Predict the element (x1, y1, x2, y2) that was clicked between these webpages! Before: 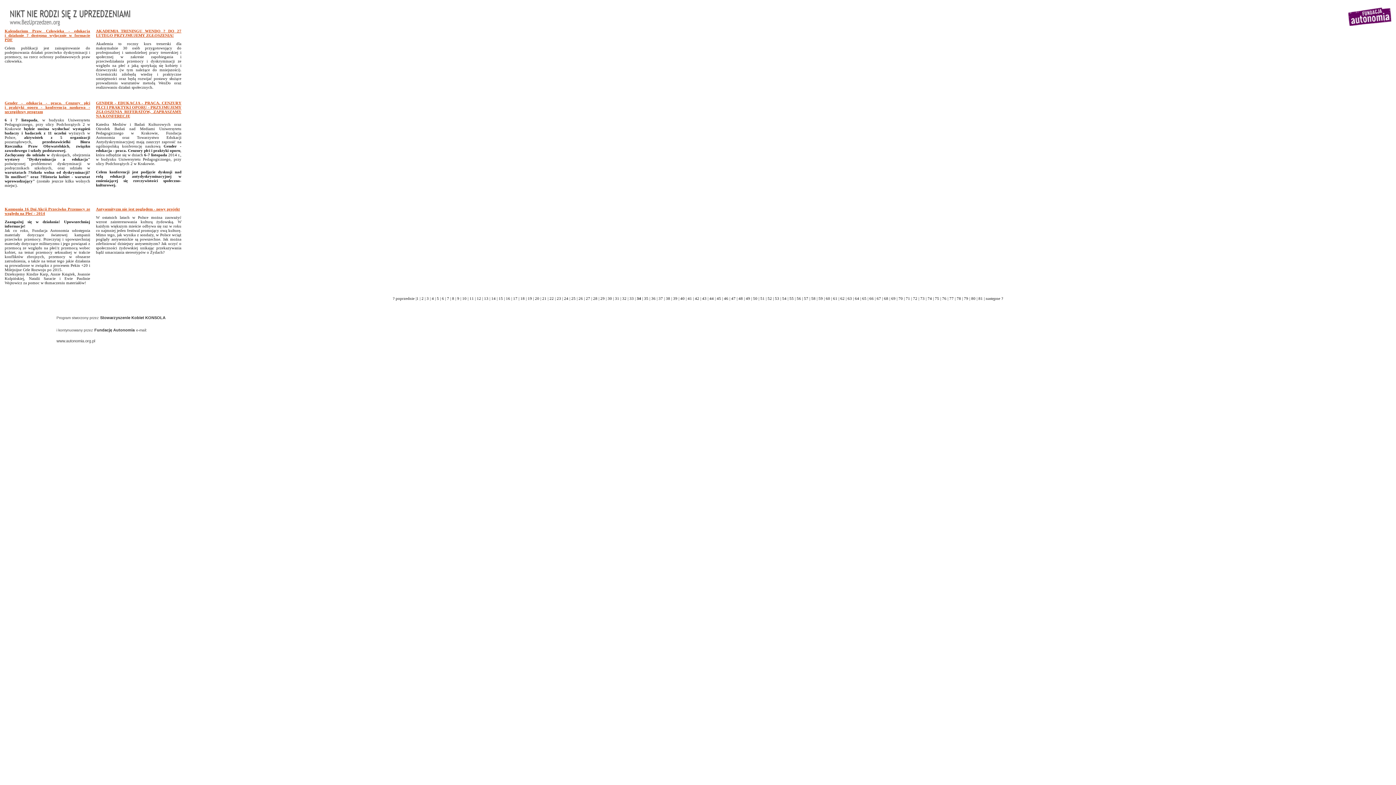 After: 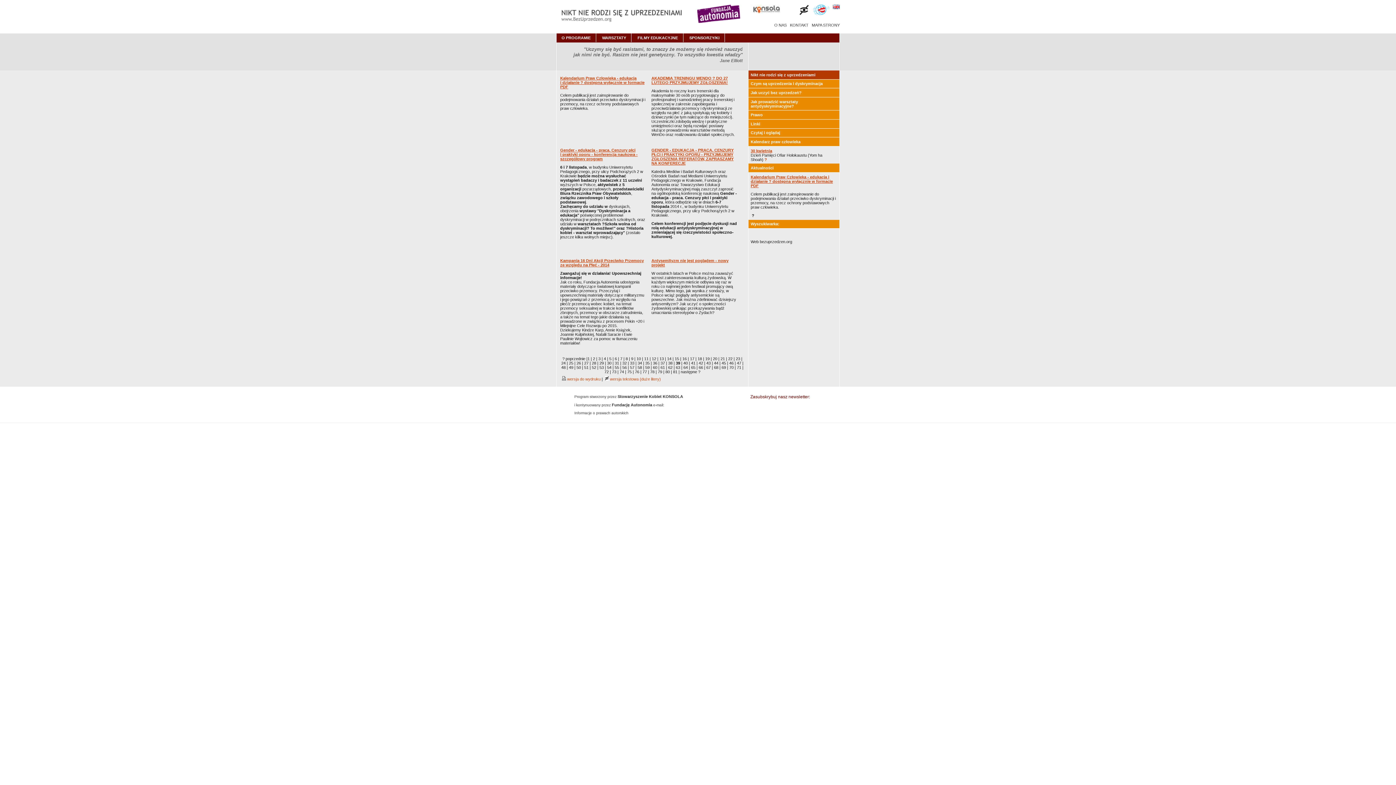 Action: label: 39 bbox: (673, 296, 677, 300)